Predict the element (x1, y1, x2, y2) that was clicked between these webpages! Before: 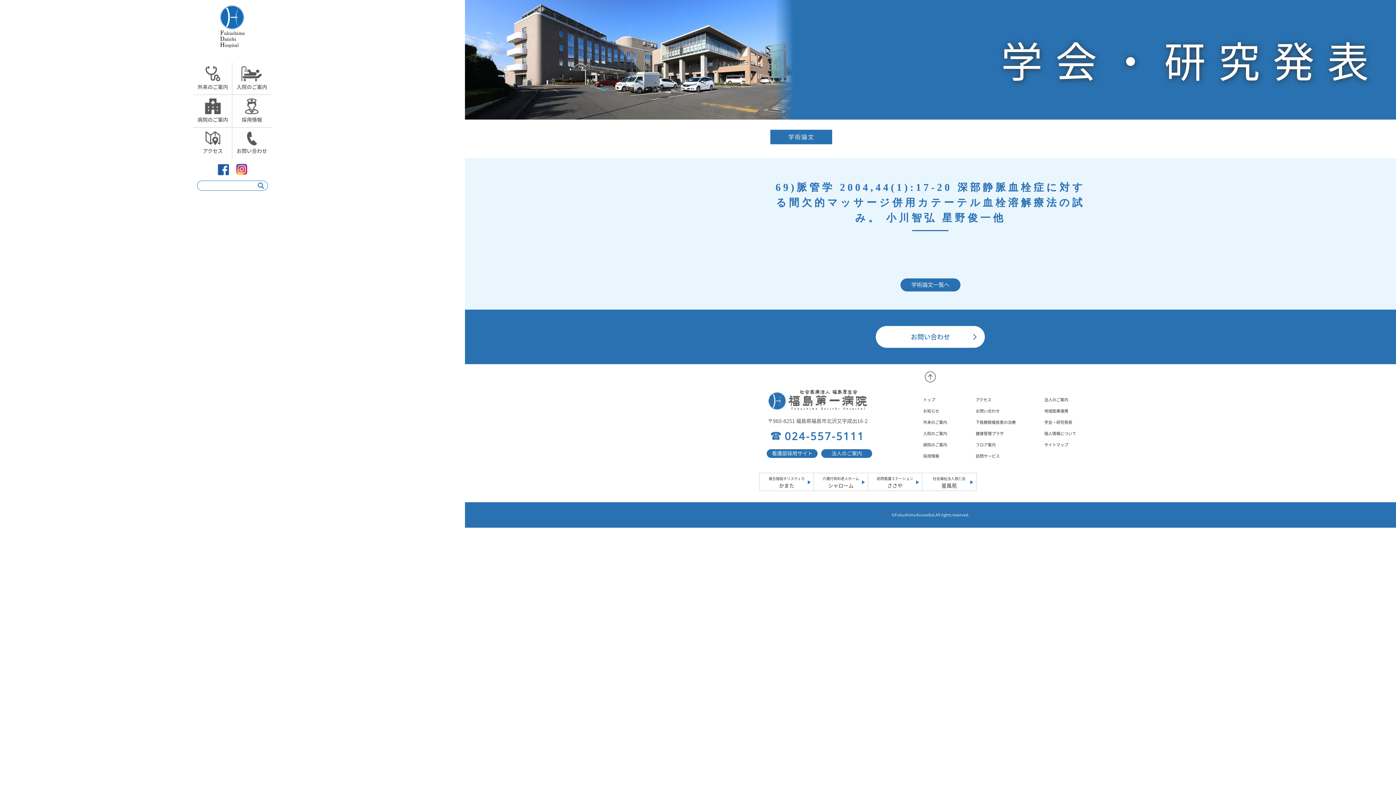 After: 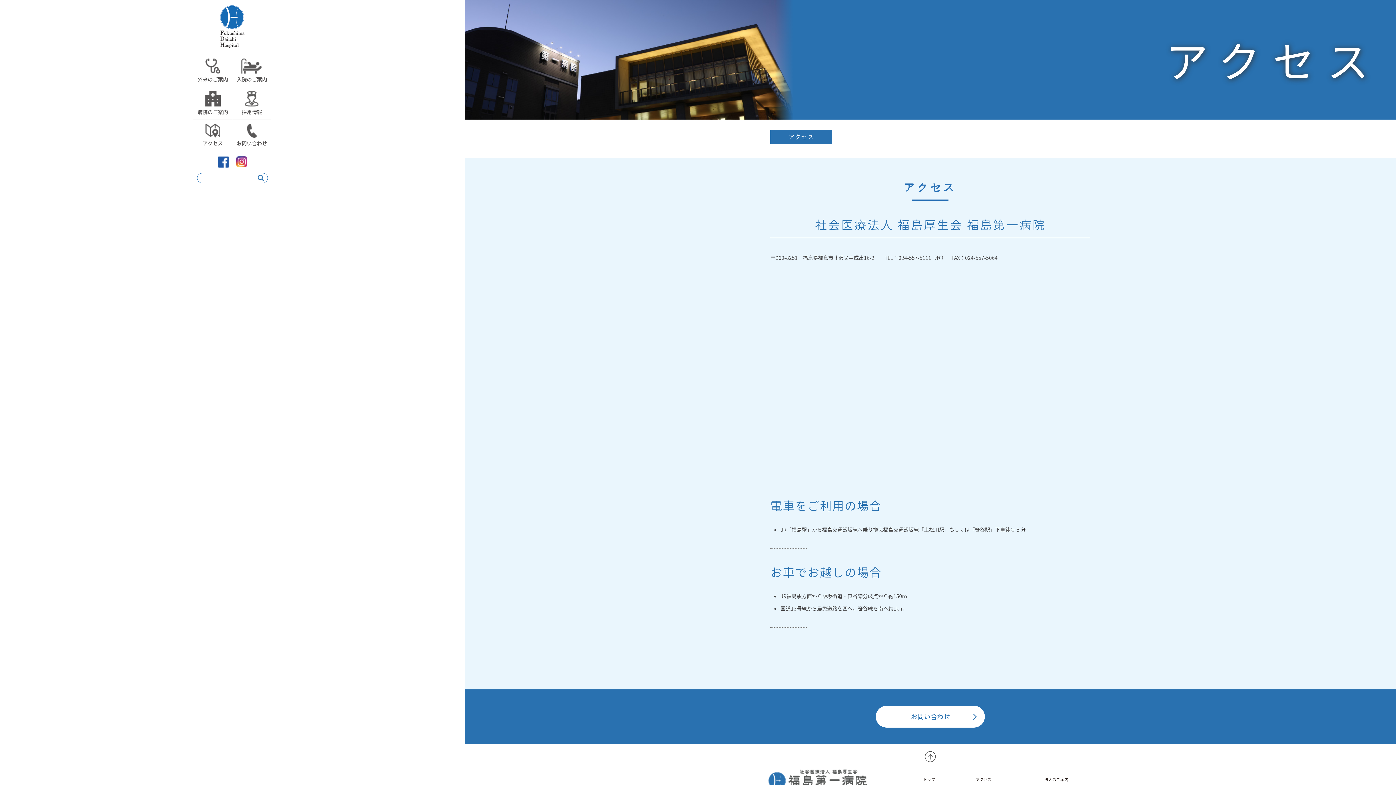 Action: label: アクセス bbox: (976, 396, 991, 402)